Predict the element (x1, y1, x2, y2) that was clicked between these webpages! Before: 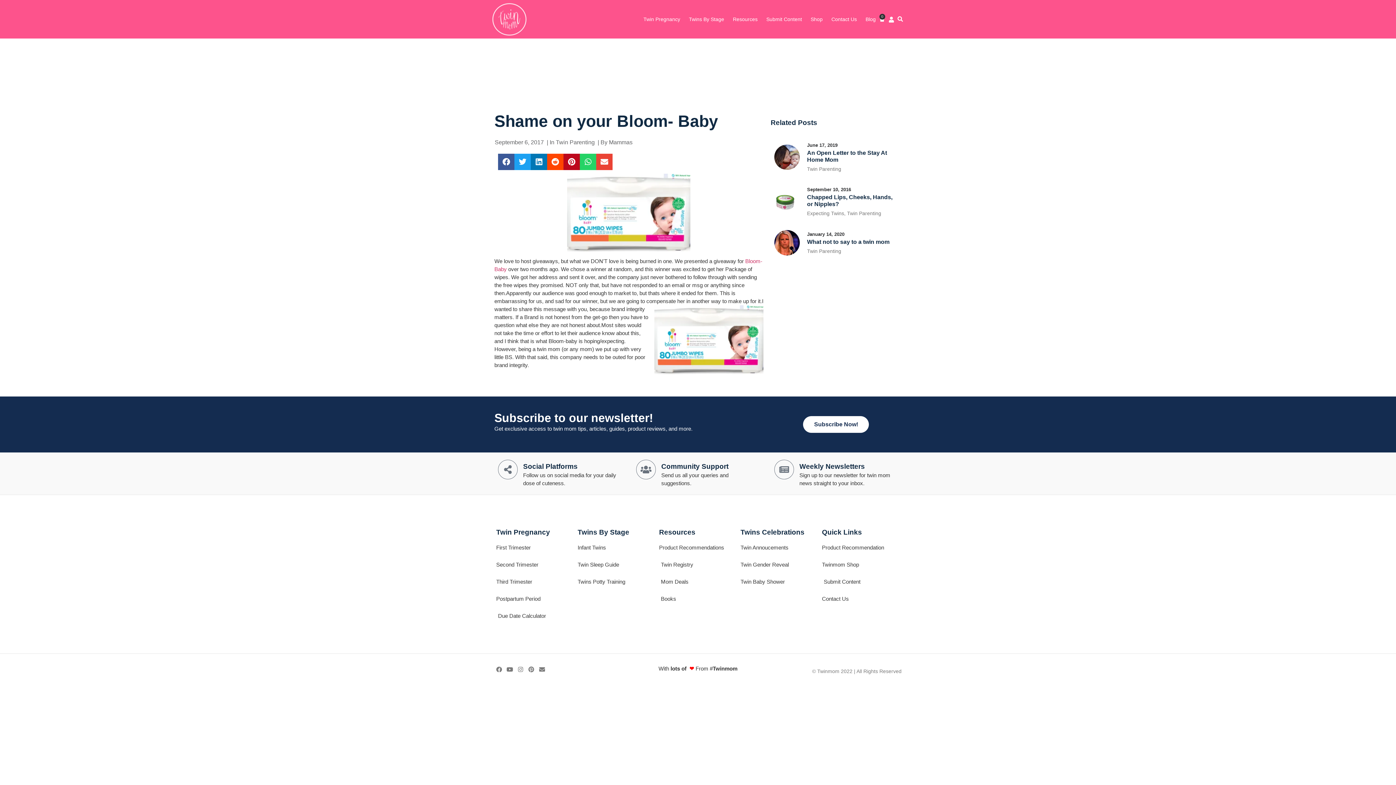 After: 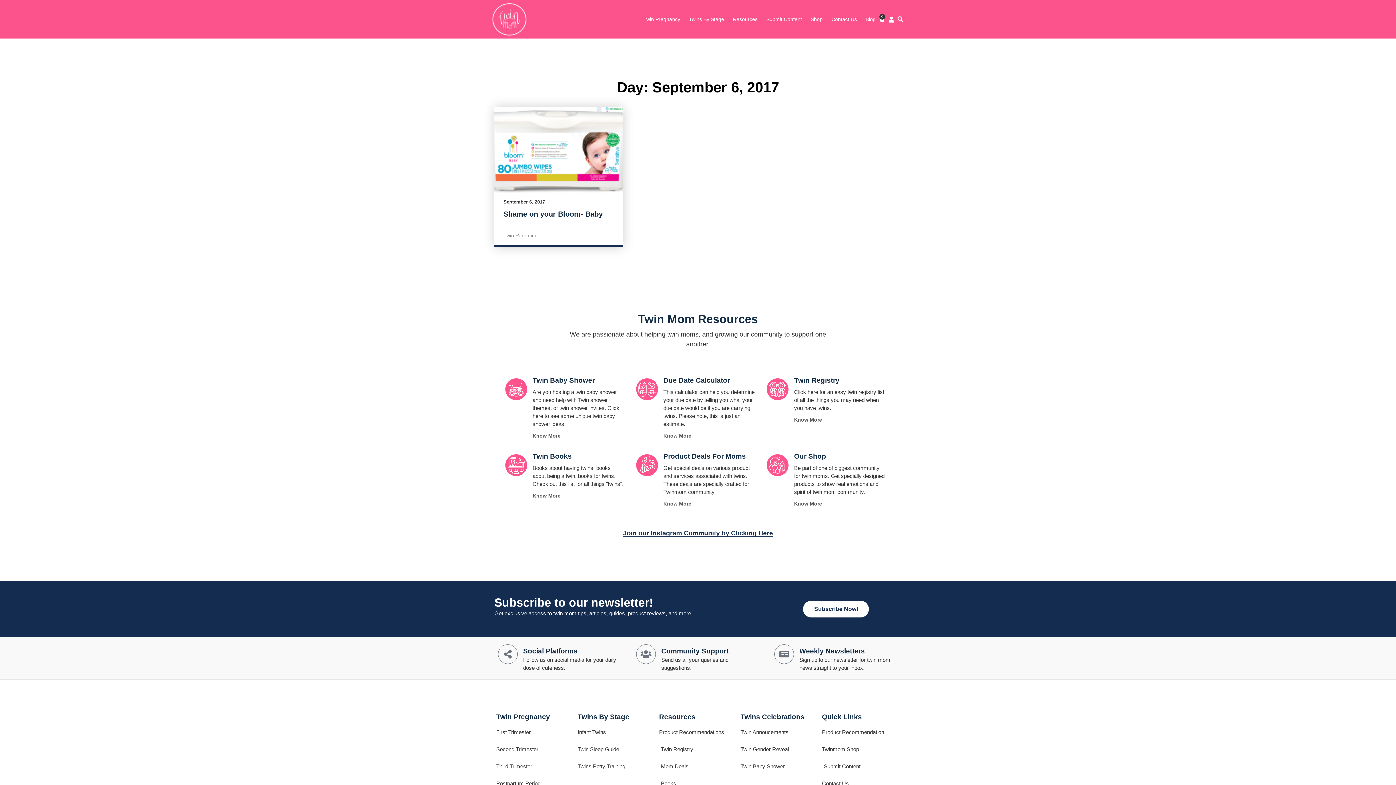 Action: label: September 6, 2017 bbox: (492, 138, 544, 146)